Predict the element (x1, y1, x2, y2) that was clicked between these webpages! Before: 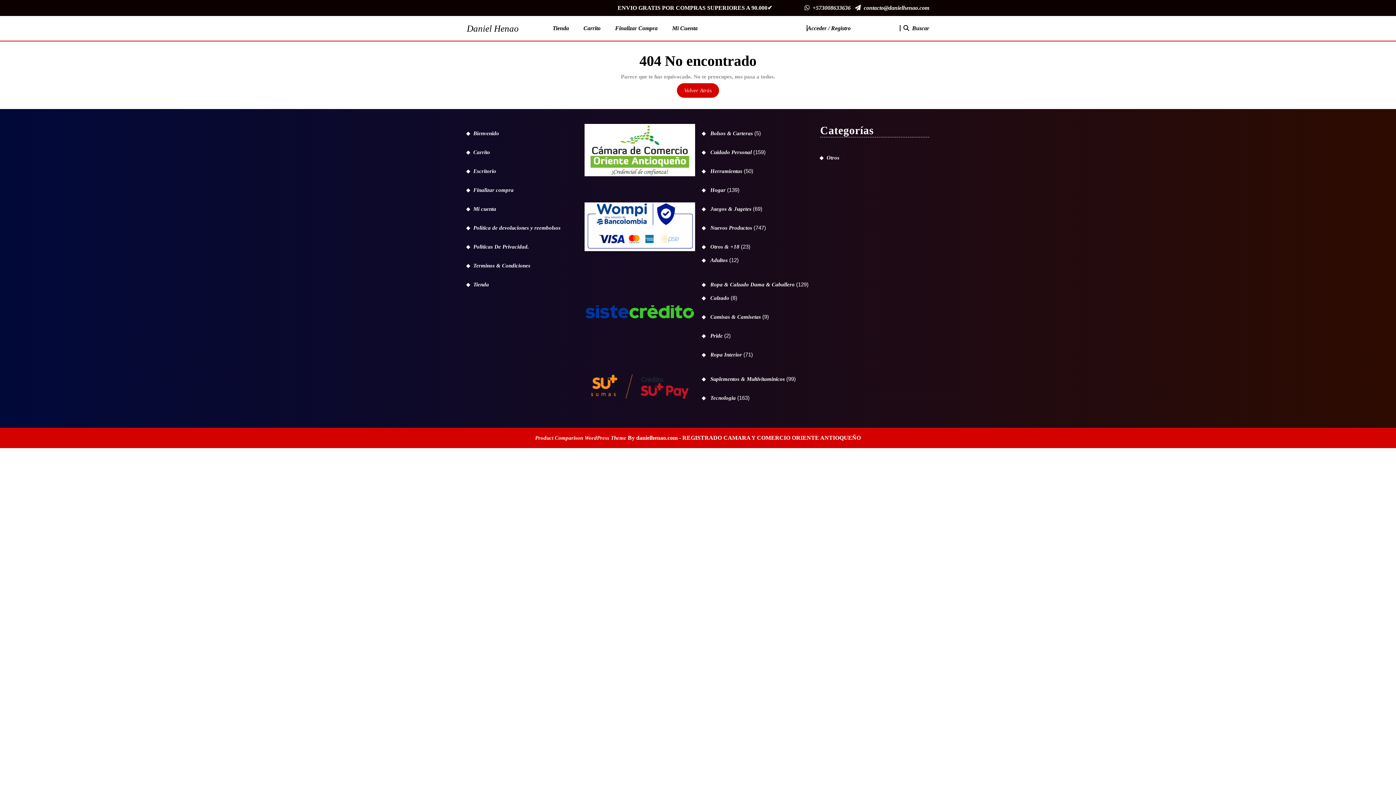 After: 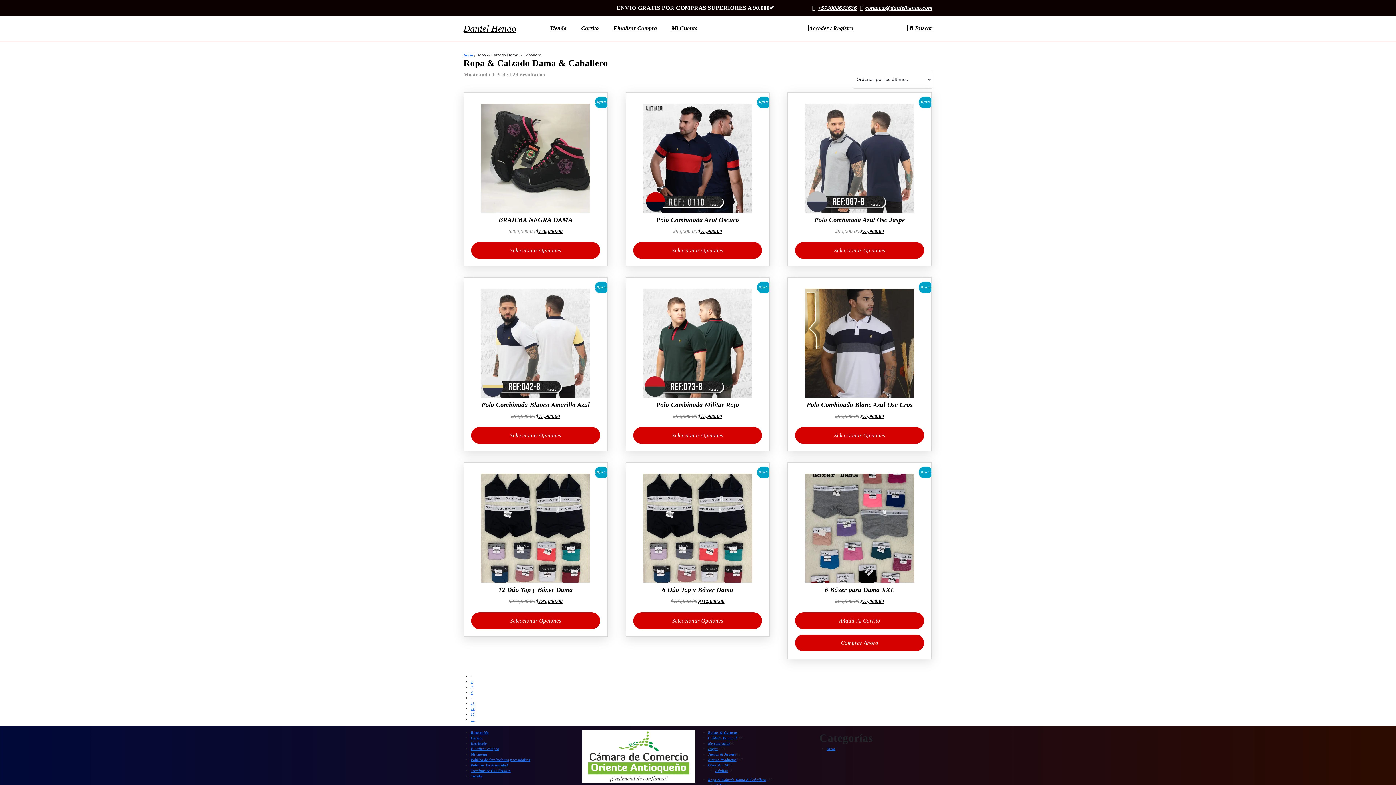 Action: bbox: (710, 281, 794, 287) label: Ropa & Calzado Dama & Caballero